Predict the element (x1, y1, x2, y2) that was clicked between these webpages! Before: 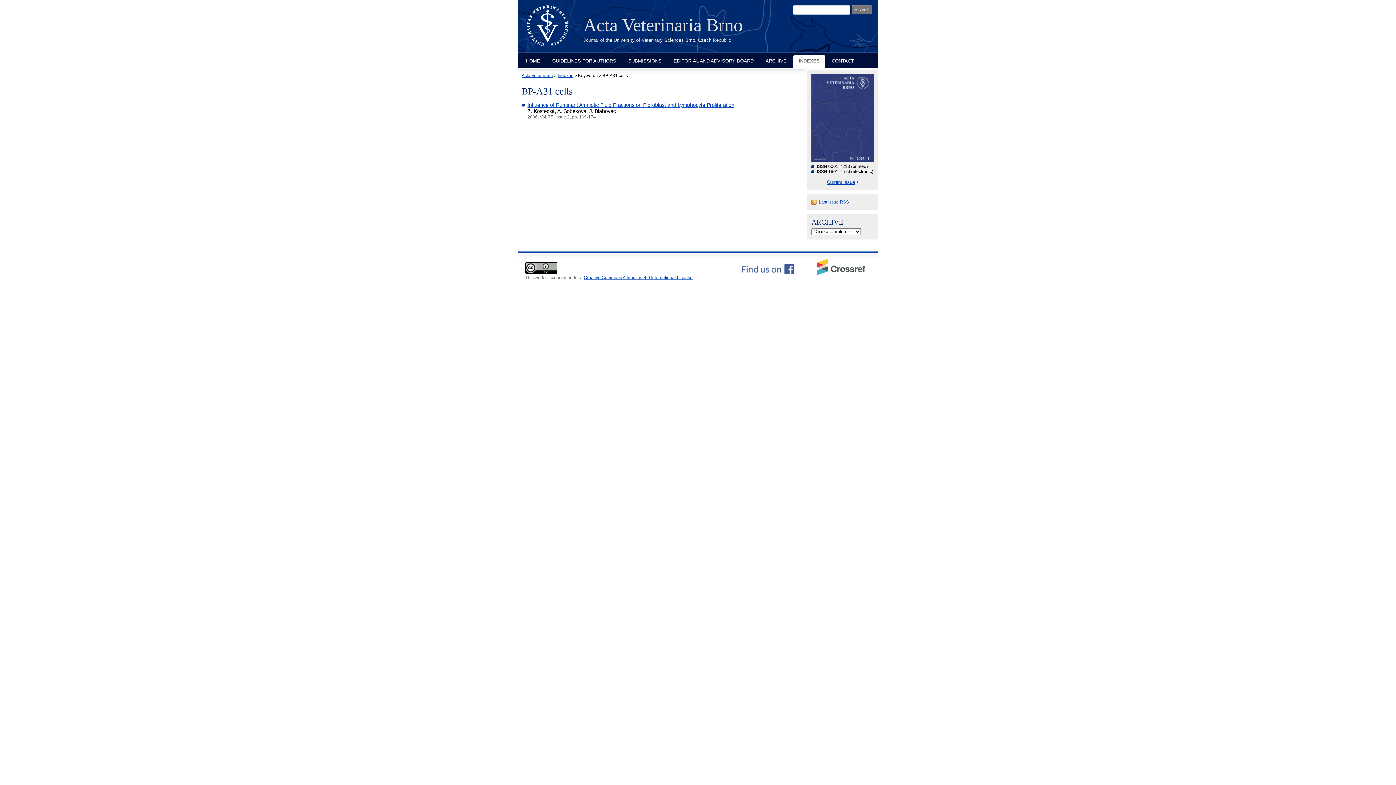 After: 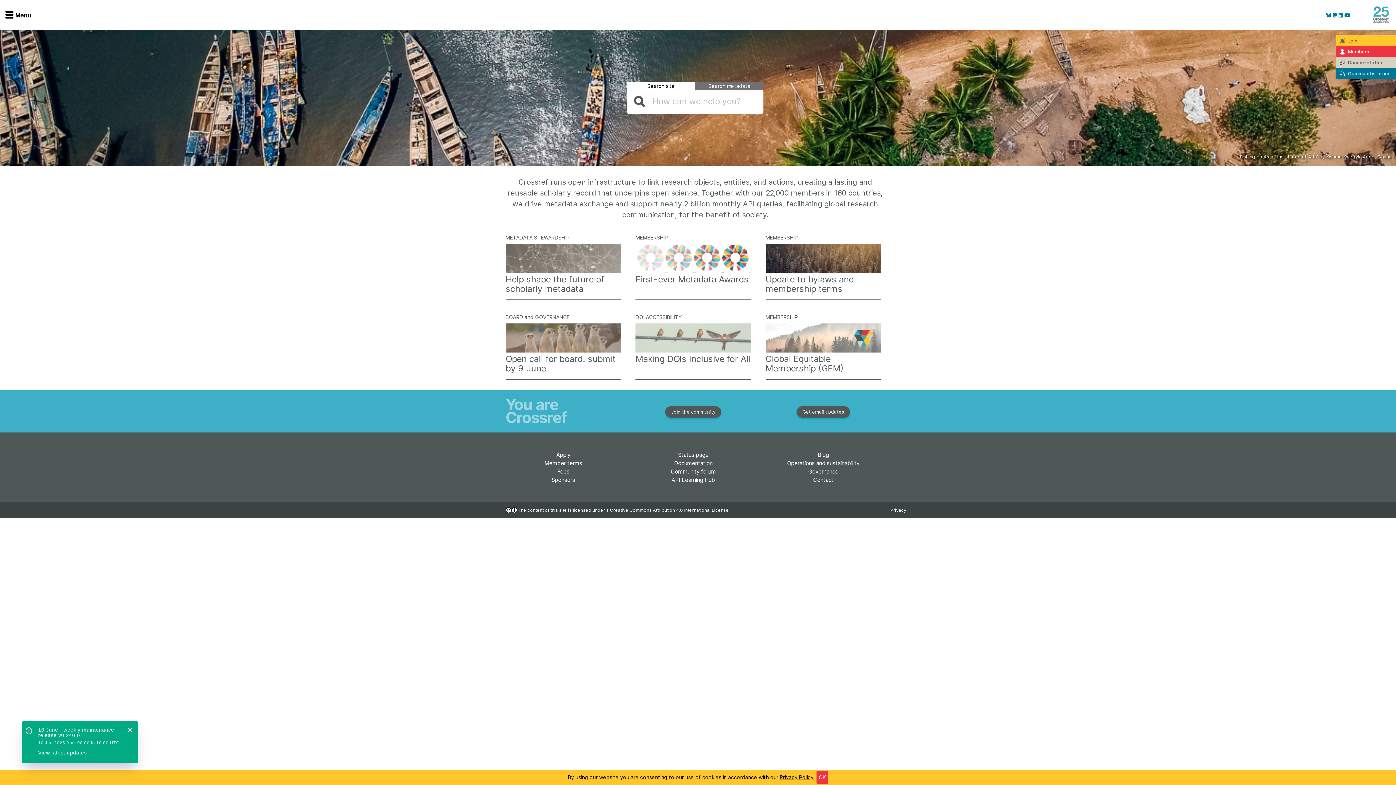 Action: bbox: (817, 258, 865, 276)